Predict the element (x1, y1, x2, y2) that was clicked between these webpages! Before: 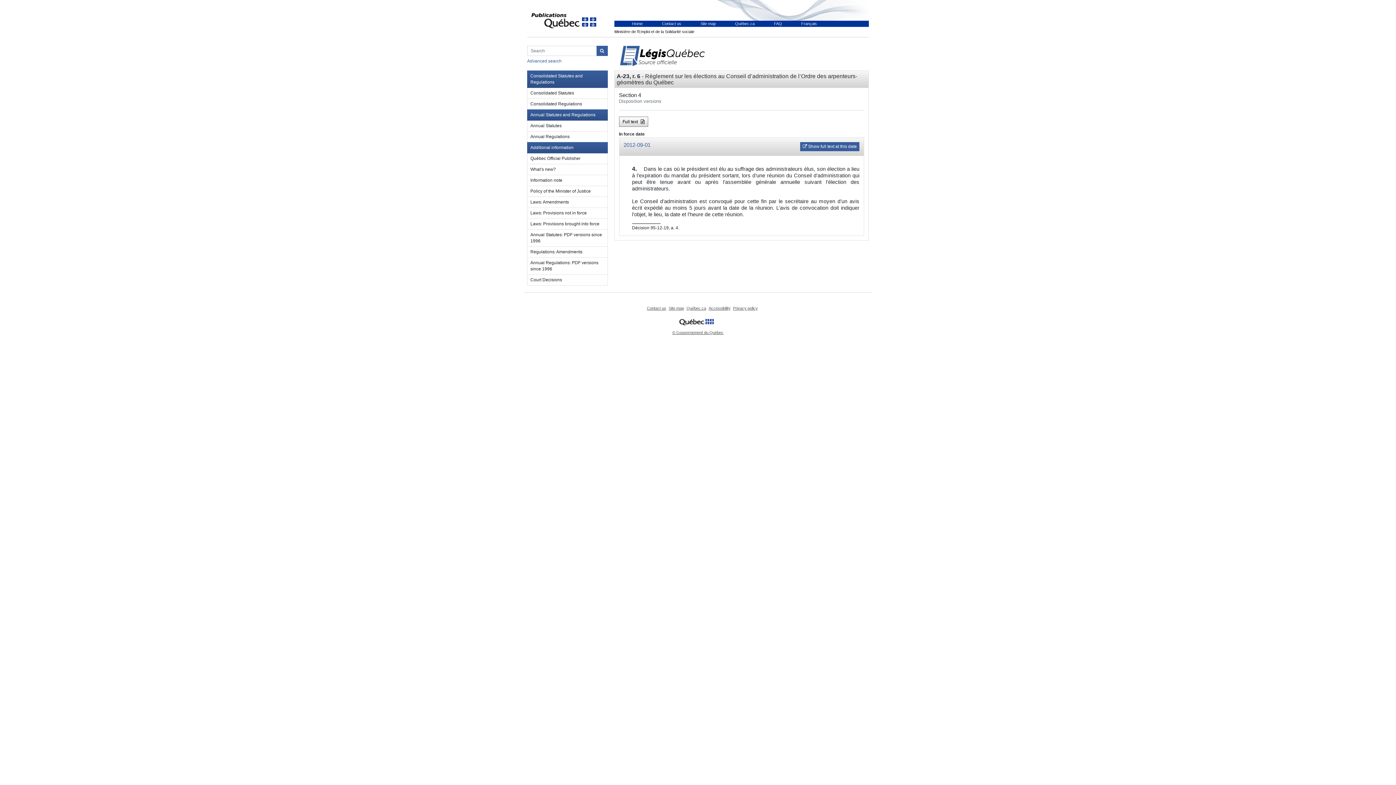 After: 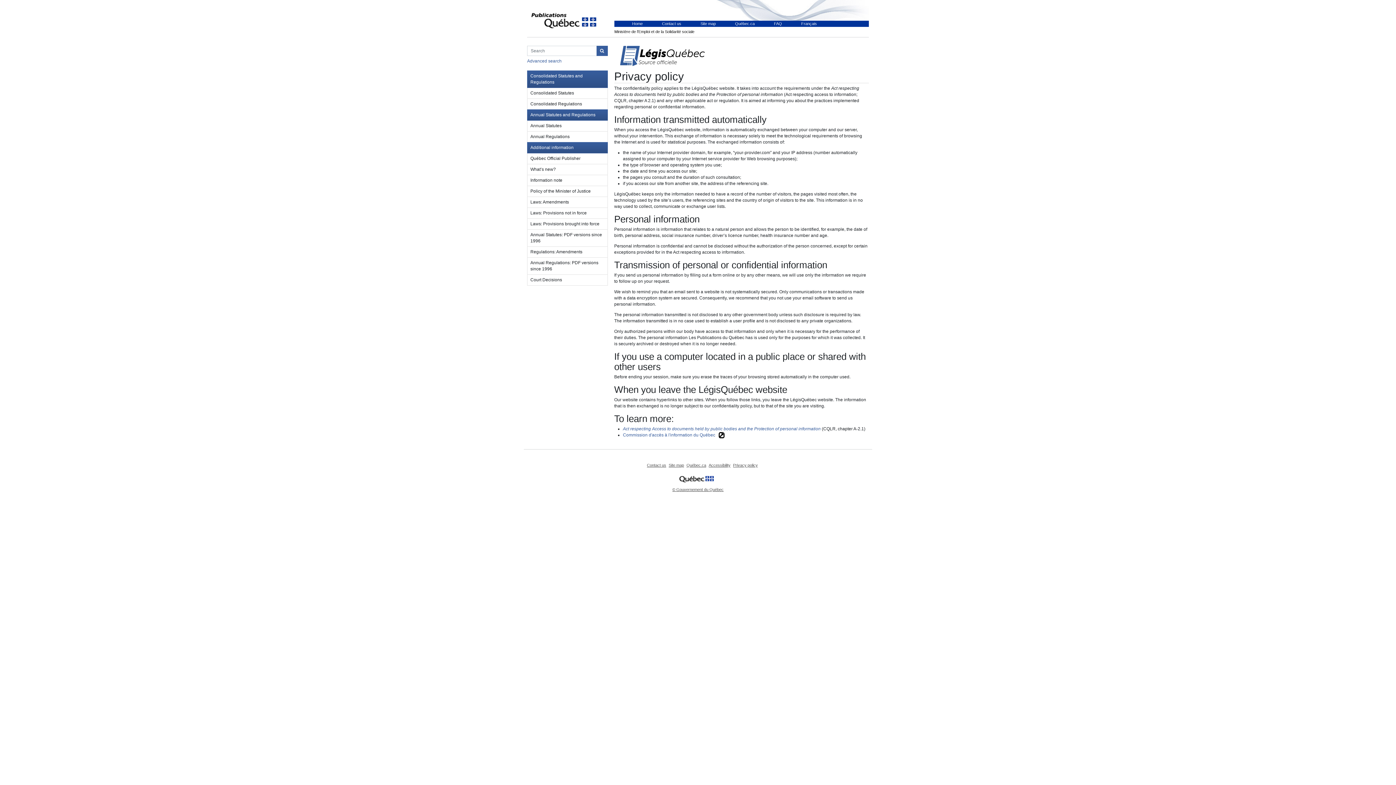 Action: bbox: (732, 306, 758, 310) label: Privacy policy